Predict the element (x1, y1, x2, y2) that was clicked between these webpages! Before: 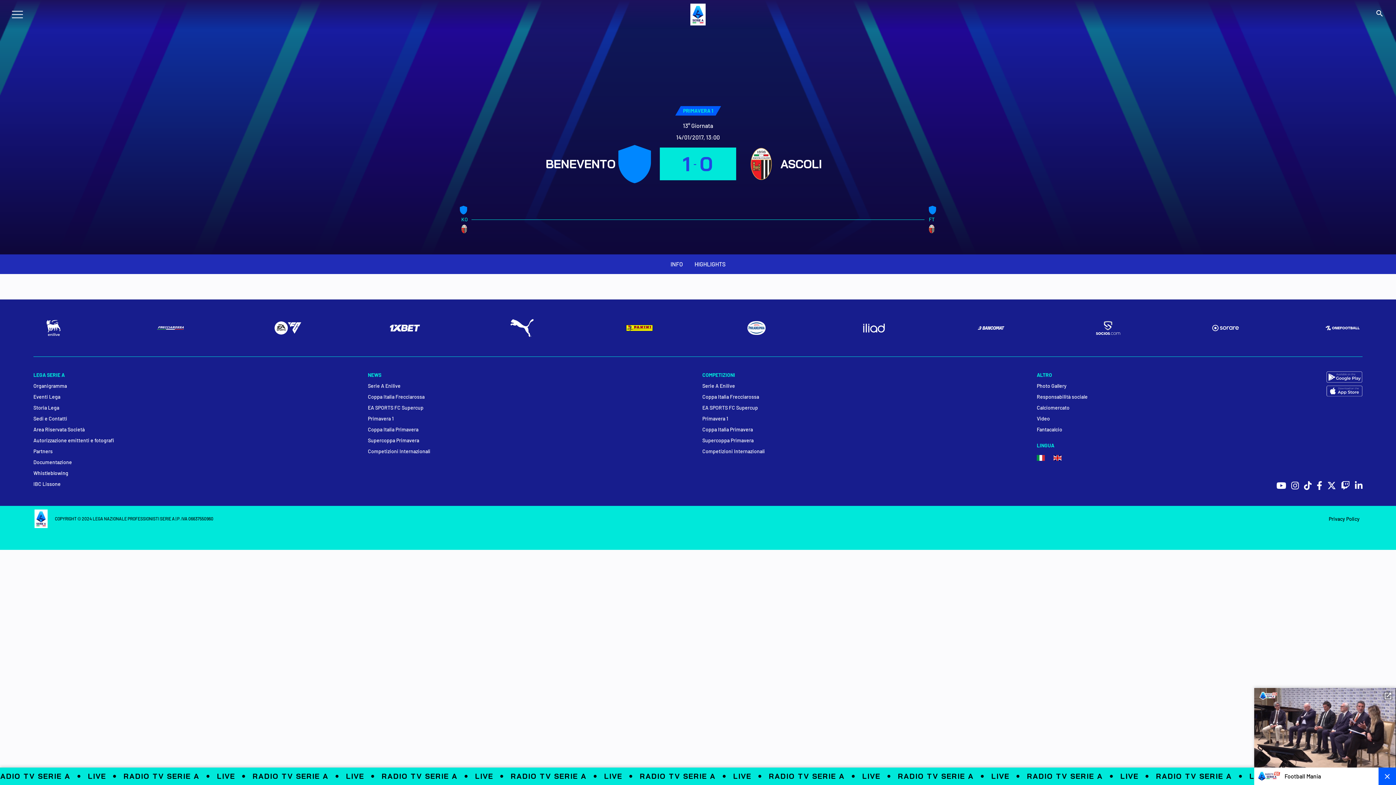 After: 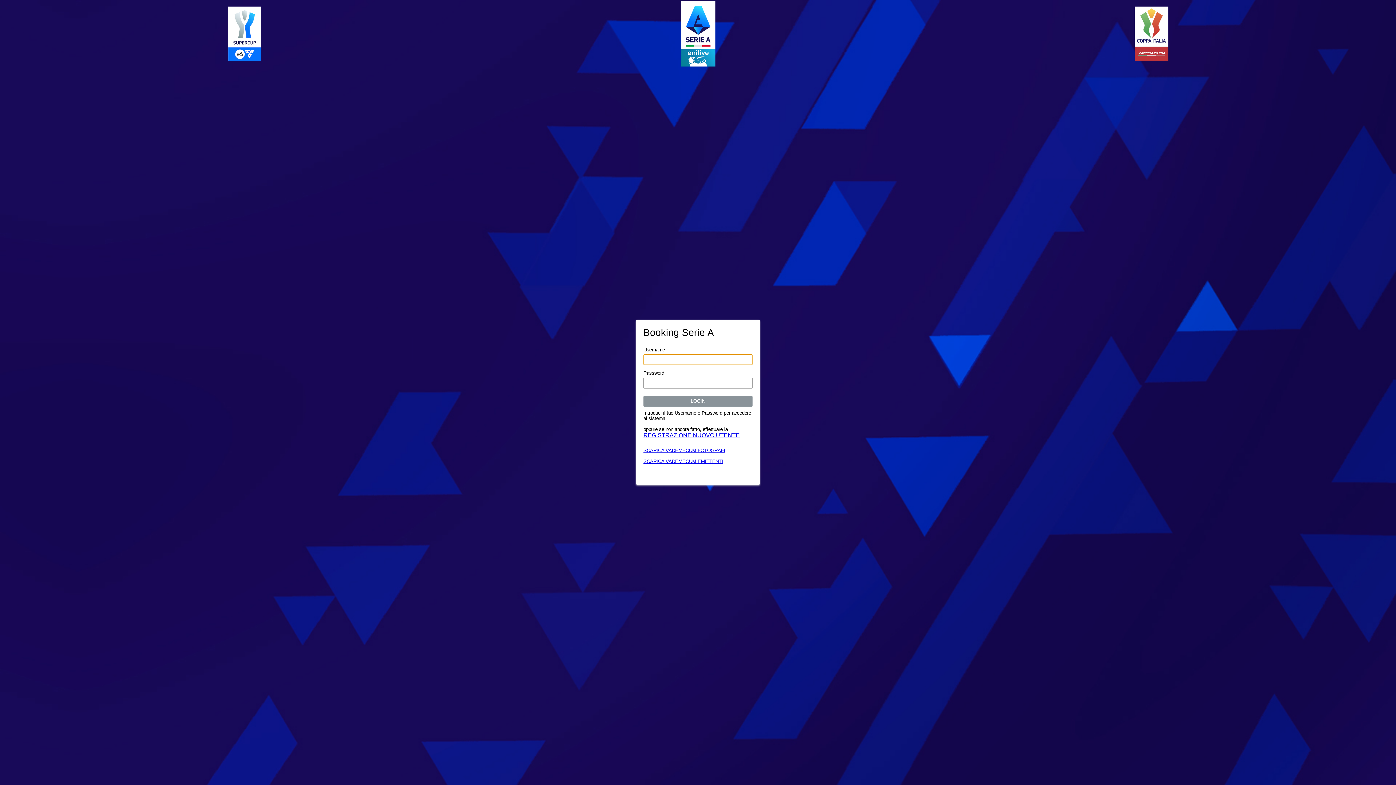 Action: label: Autorizzazione emittenti e fotografi bbox: (33, 437, 359, 444)